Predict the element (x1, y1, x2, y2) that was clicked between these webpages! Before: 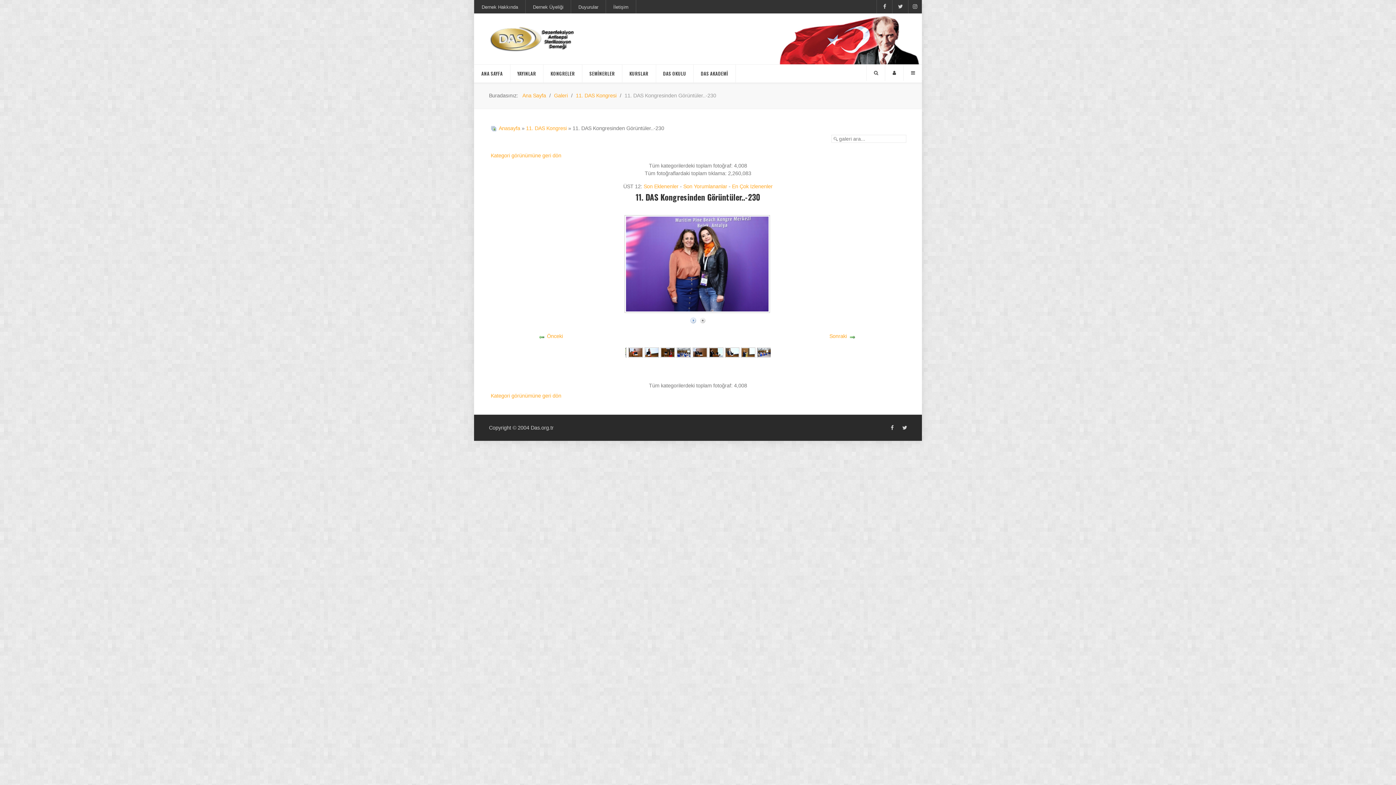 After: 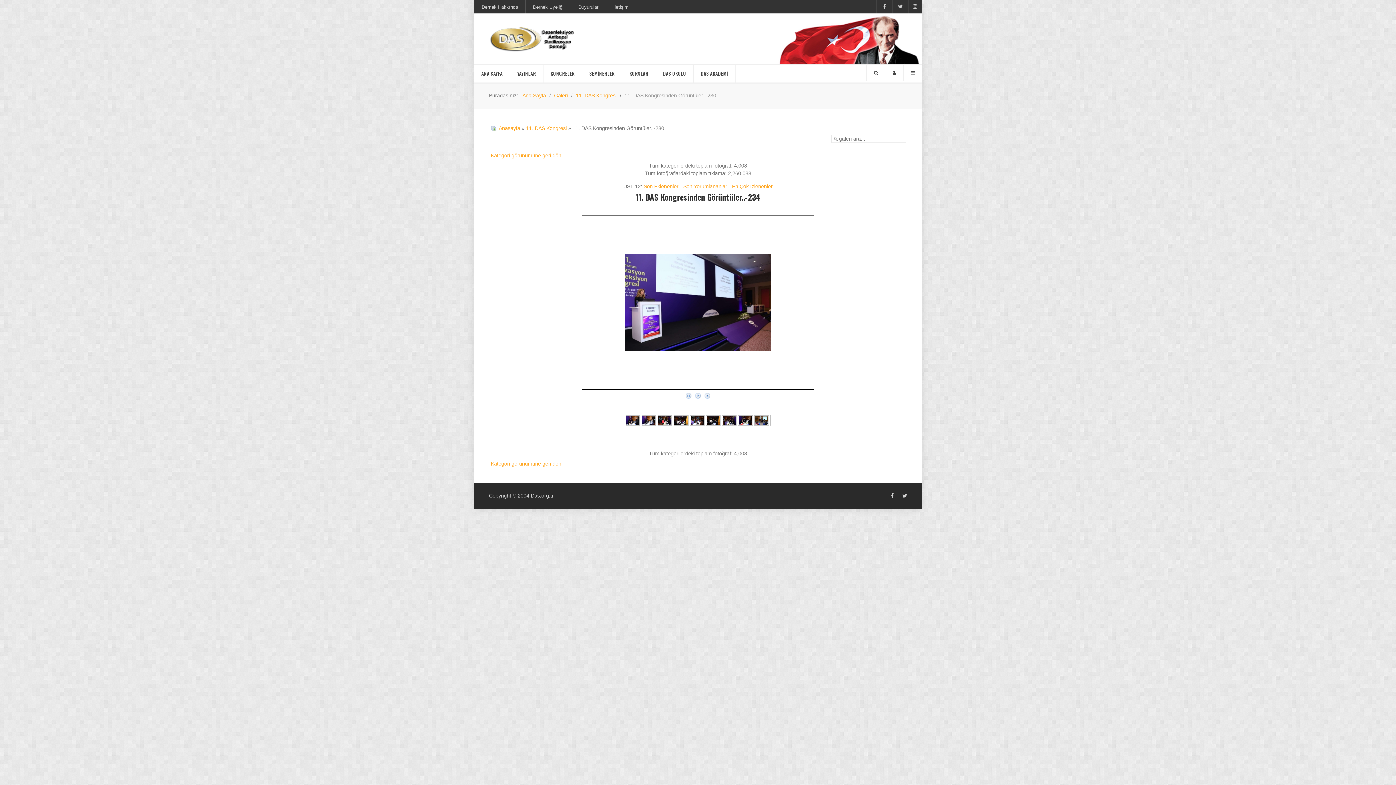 Action: bbox: (689, 316, 697, 322)